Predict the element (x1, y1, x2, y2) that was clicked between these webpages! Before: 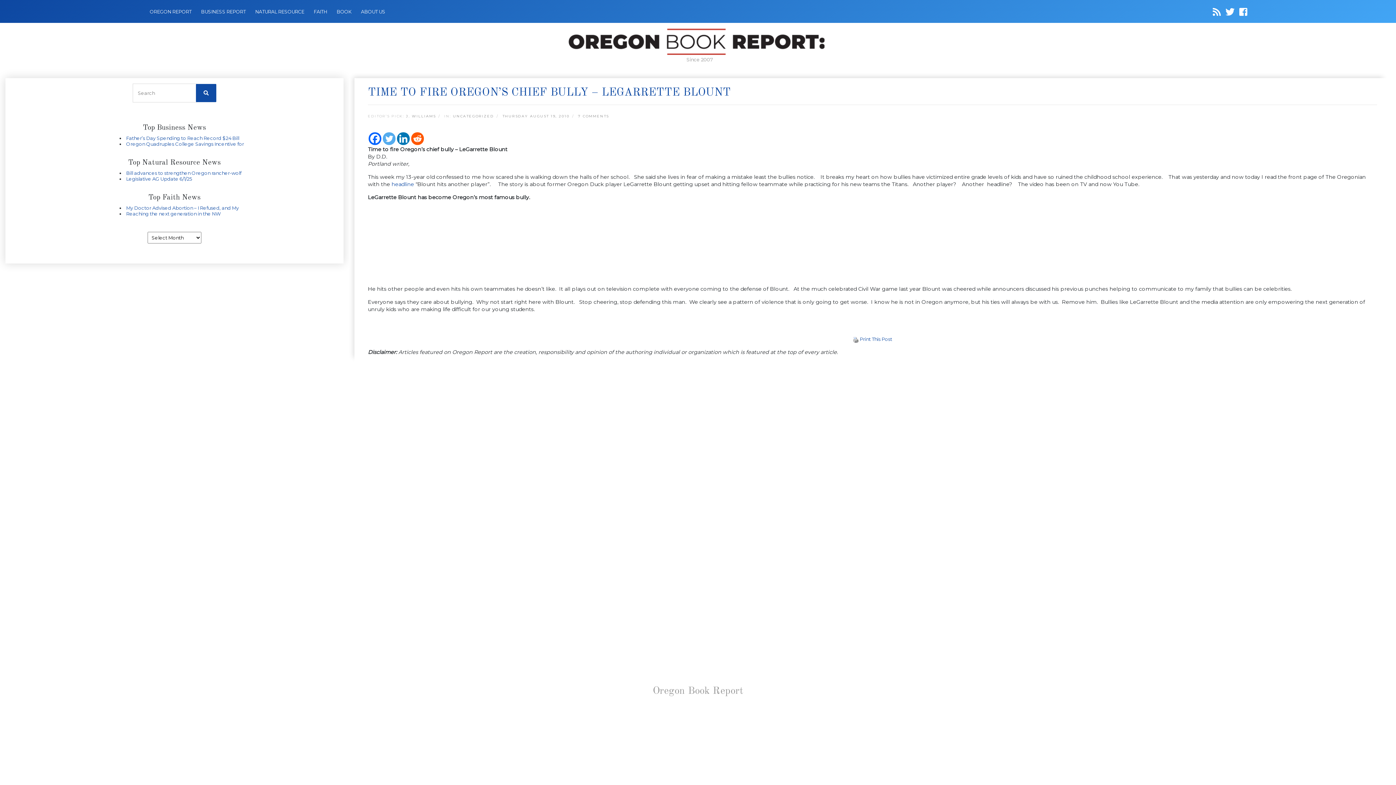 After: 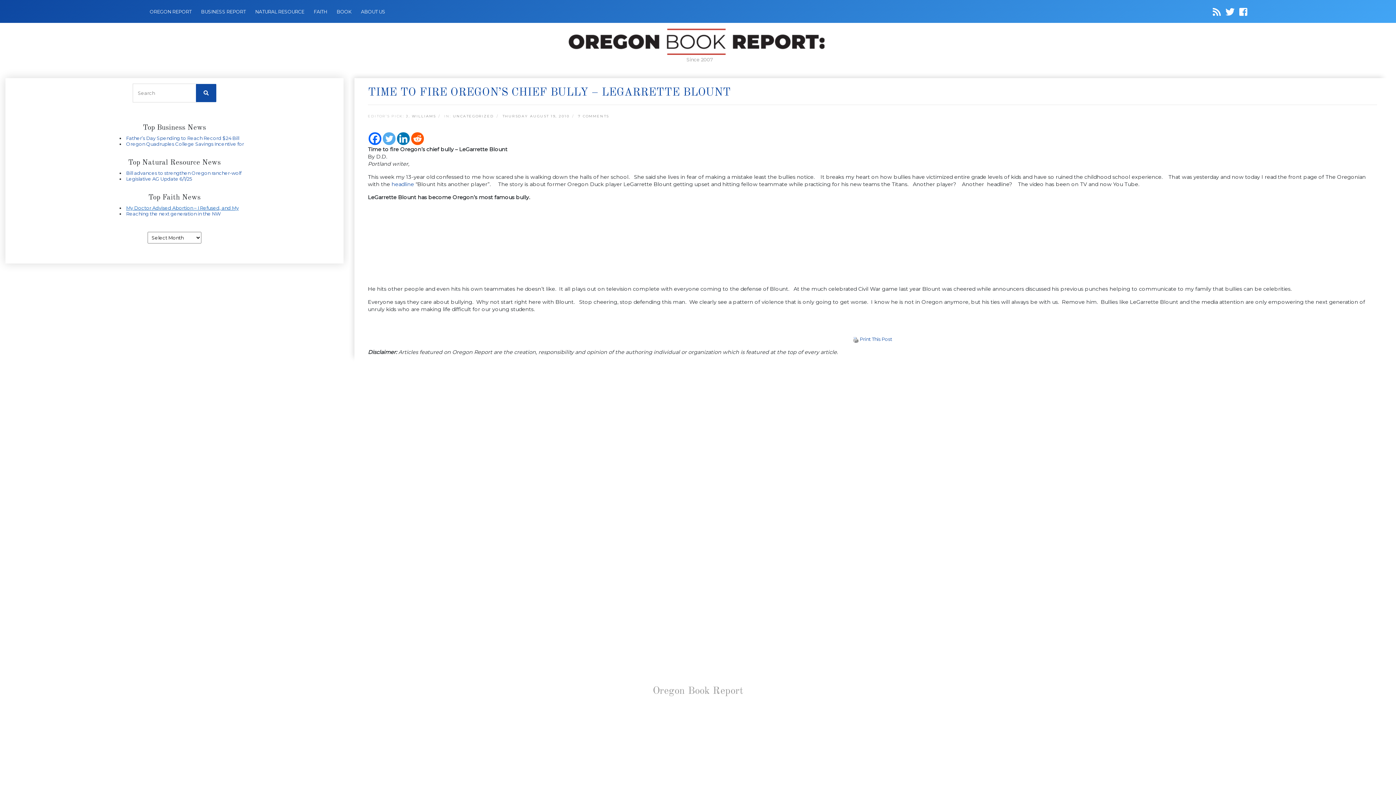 Action: label: My Doctor Advised Abortion – I Refused, and My bbox: (126, 205, 238, 210)